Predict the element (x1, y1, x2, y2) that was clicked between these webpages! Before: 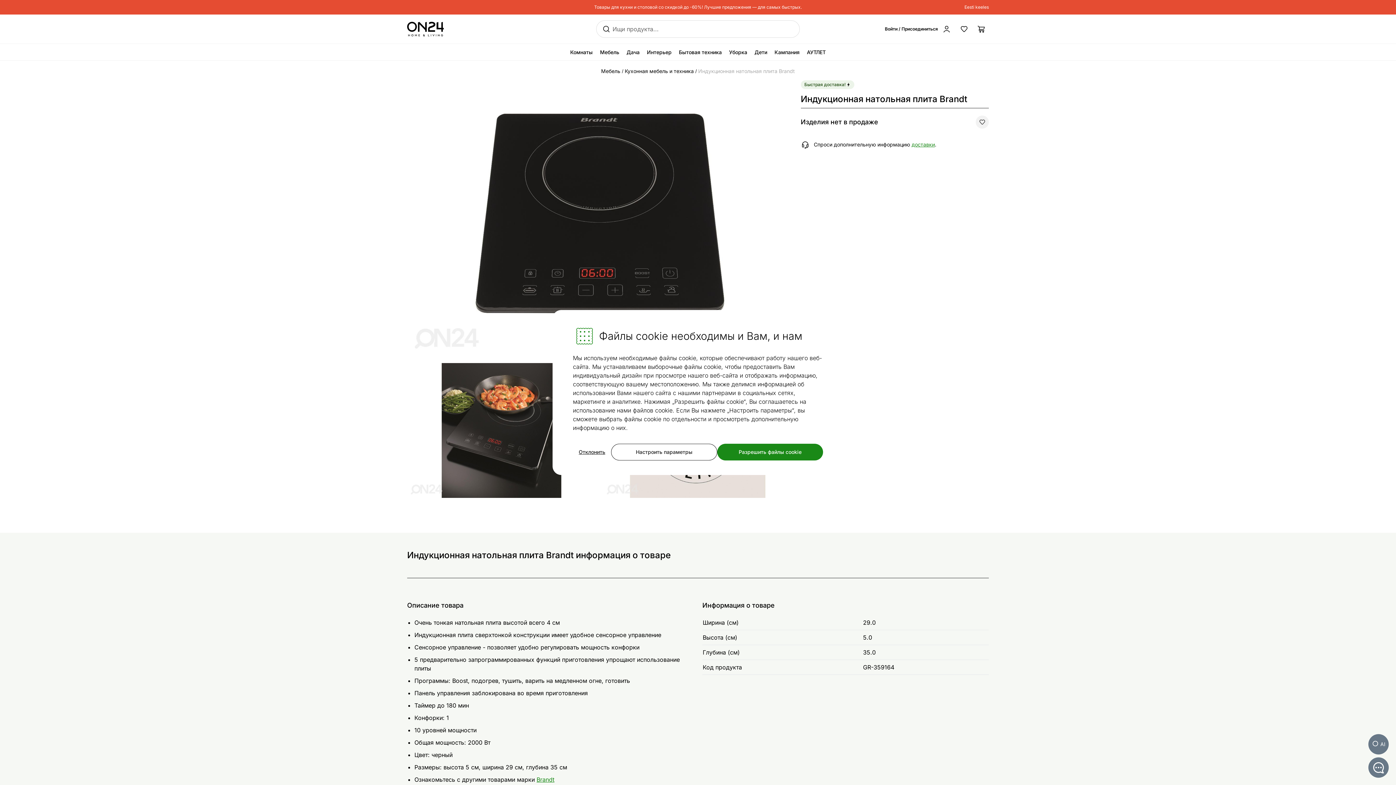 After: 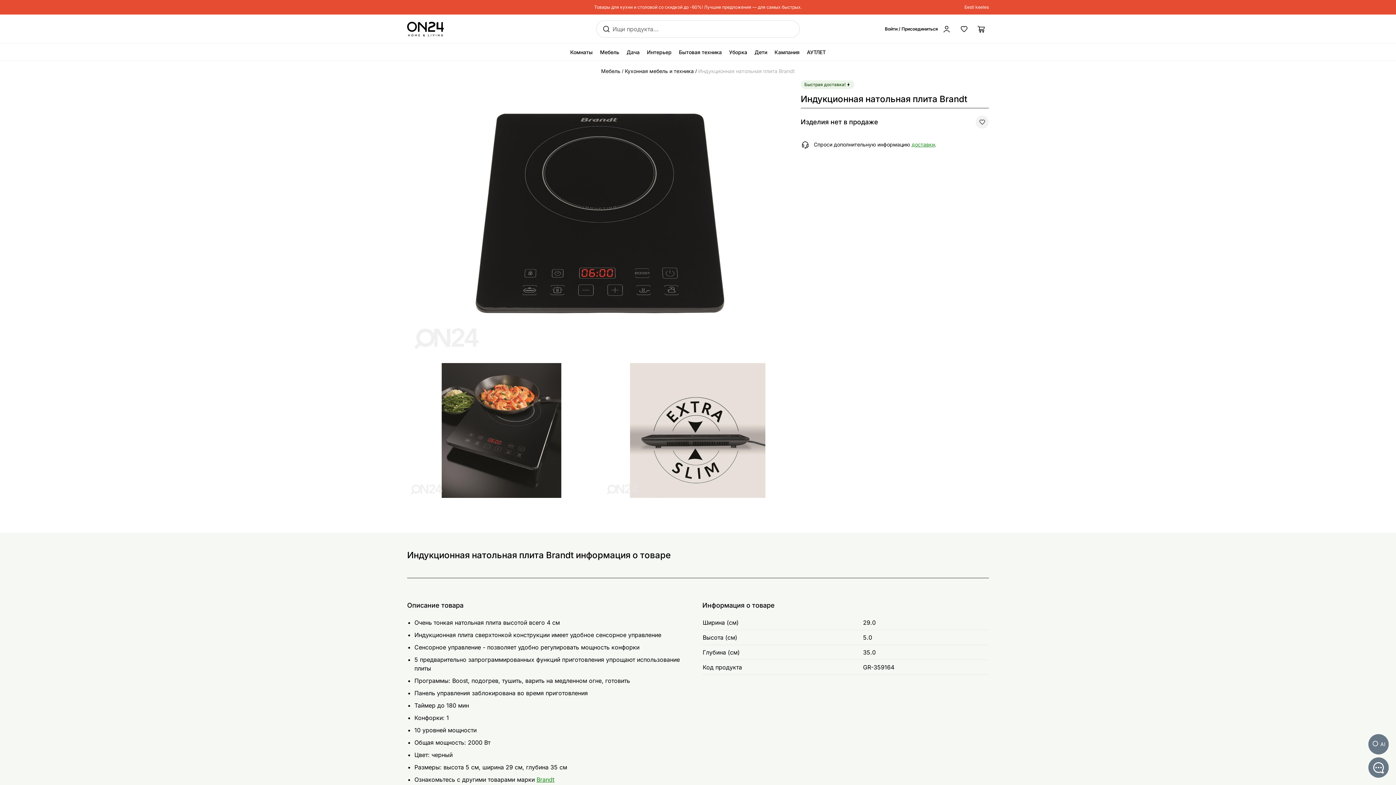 Action: bbox: (717, 444, 823, 460) label: Разрешить файлы cookie